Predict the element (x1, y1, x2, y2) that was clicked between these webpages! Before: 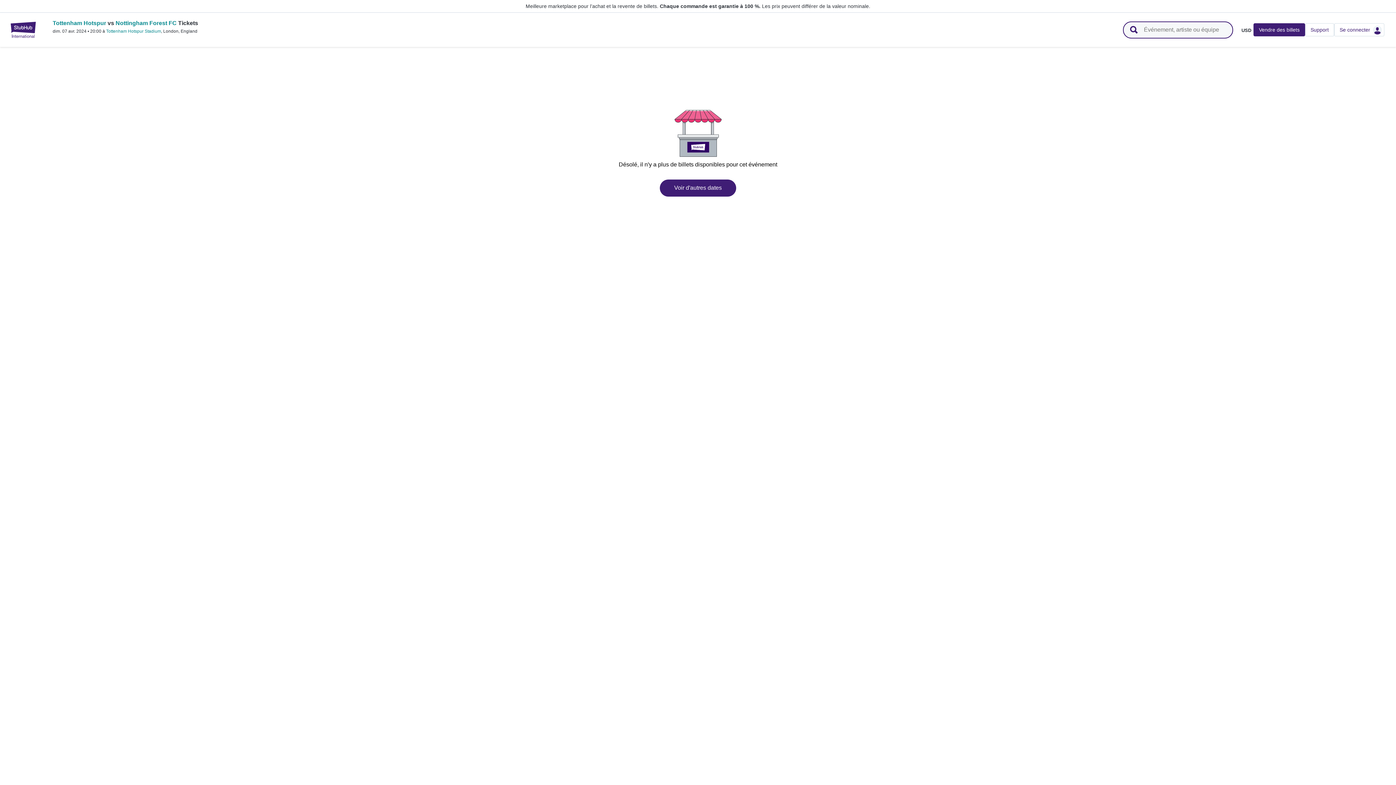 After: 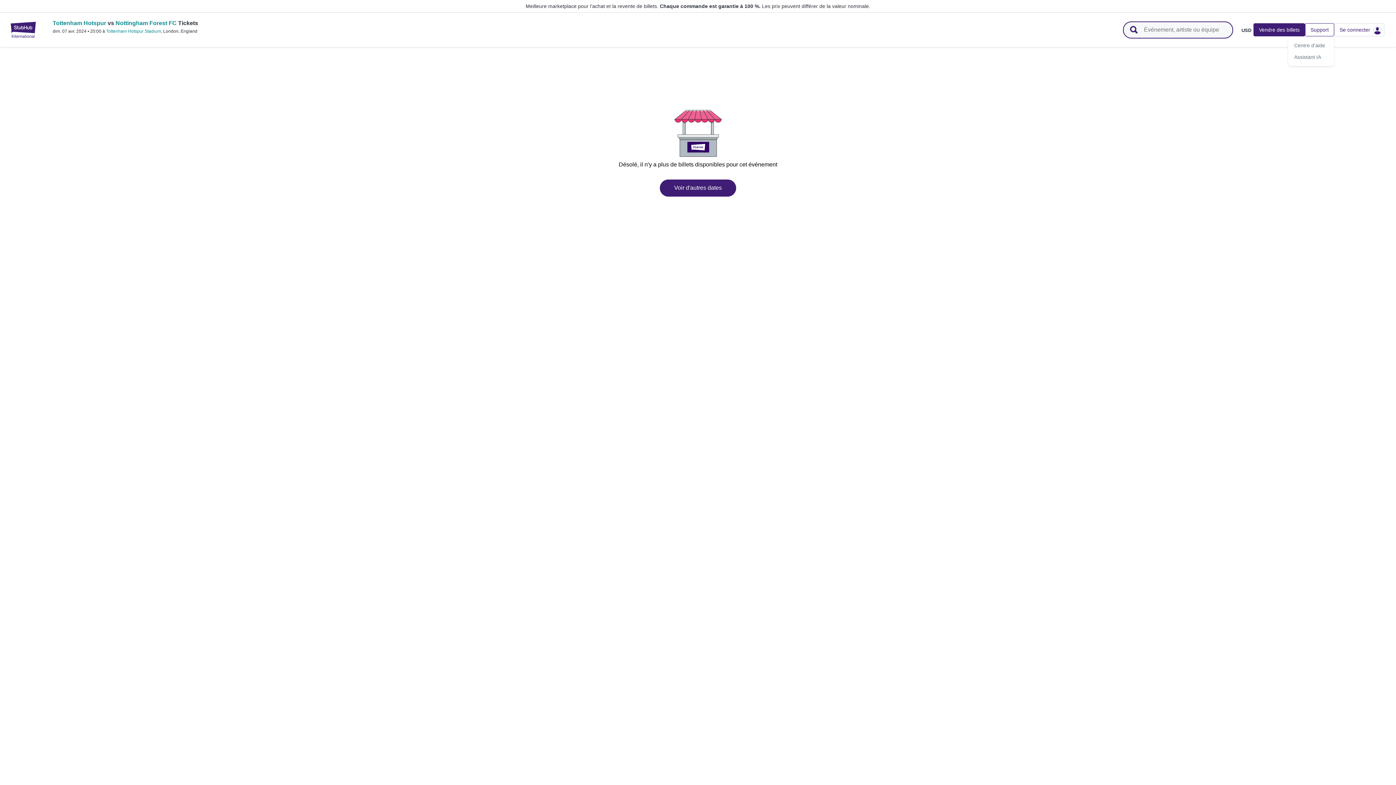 Action: bbox: (1305, 23, 1334, 36) label: Support